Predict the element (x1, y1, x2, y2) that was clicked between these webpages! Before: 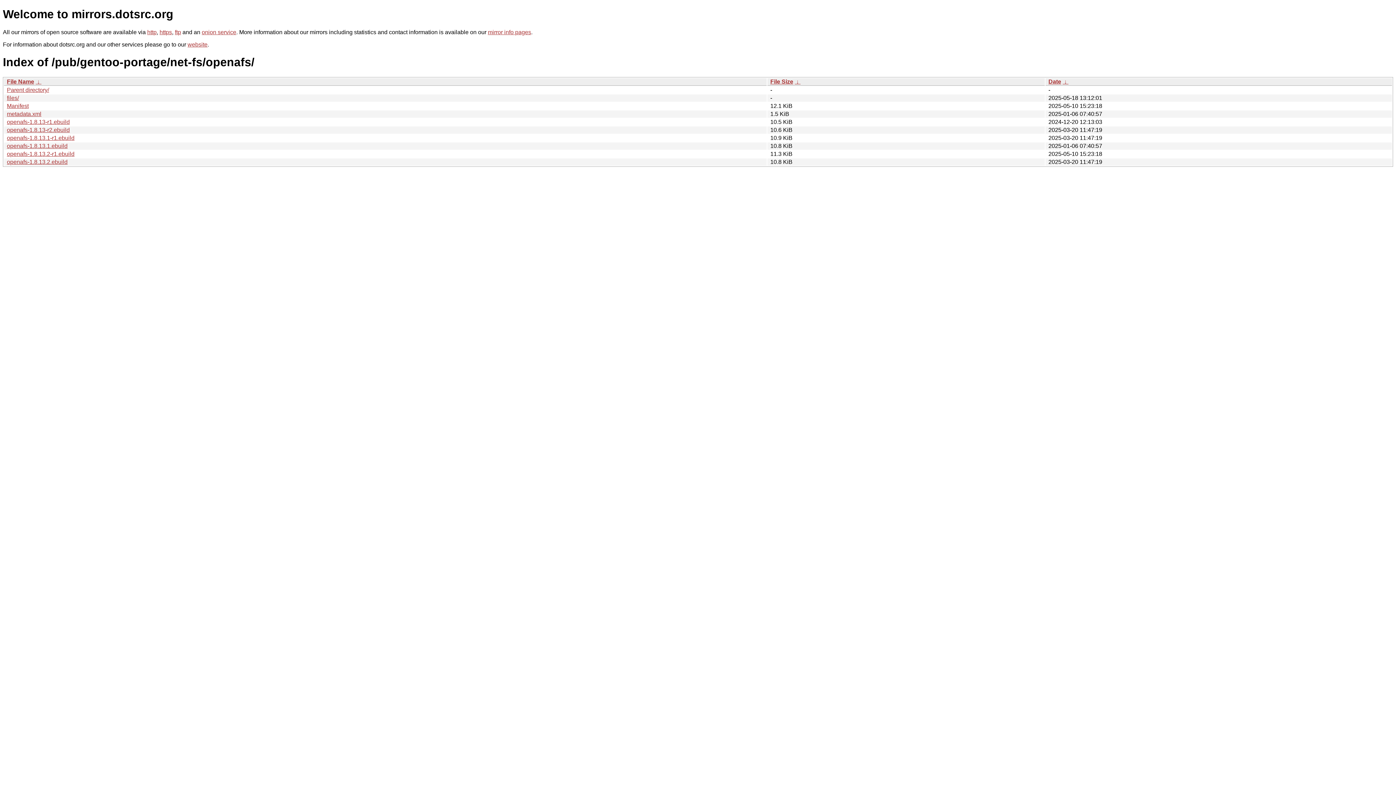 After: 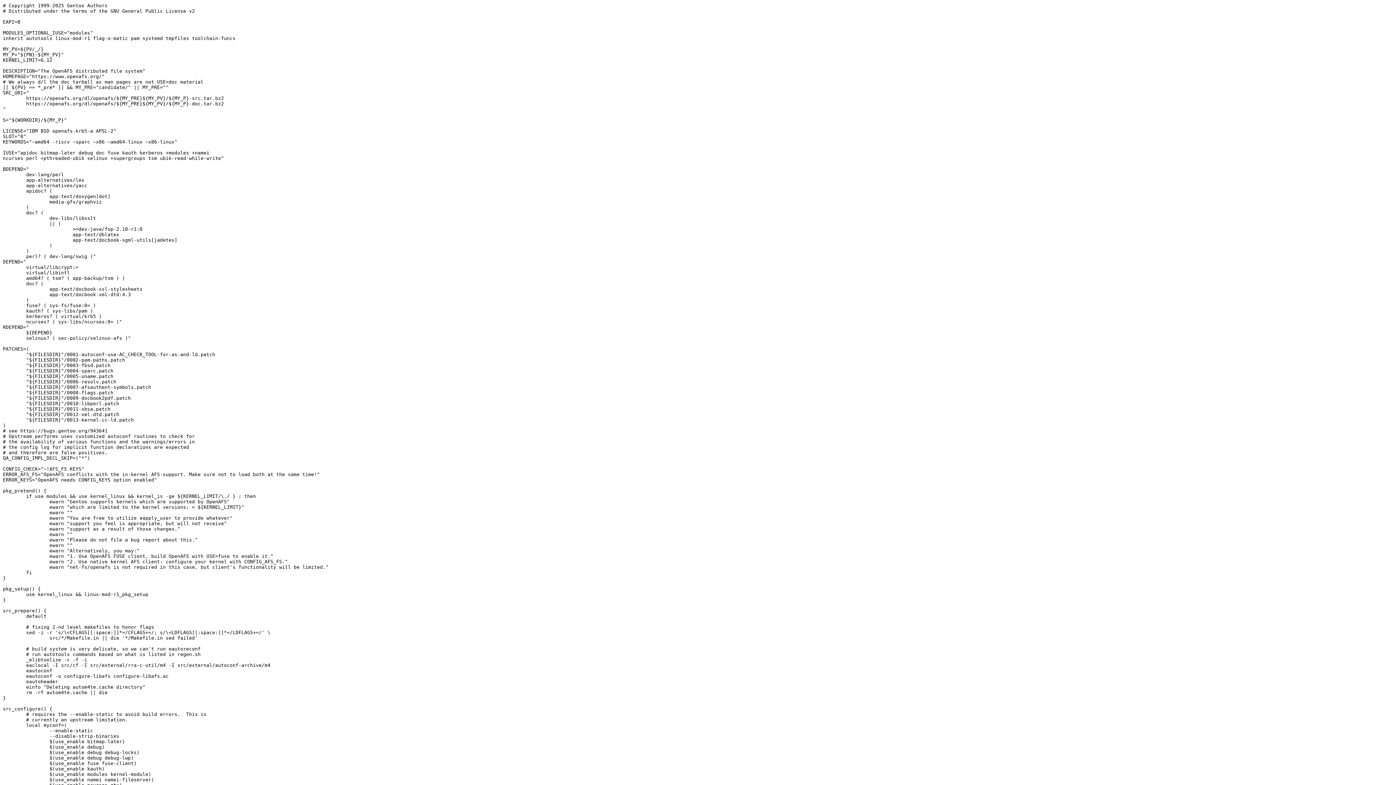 Action: label: openafs-1.8.13.1.ebuild bbox: (6, 142, 67, 149)